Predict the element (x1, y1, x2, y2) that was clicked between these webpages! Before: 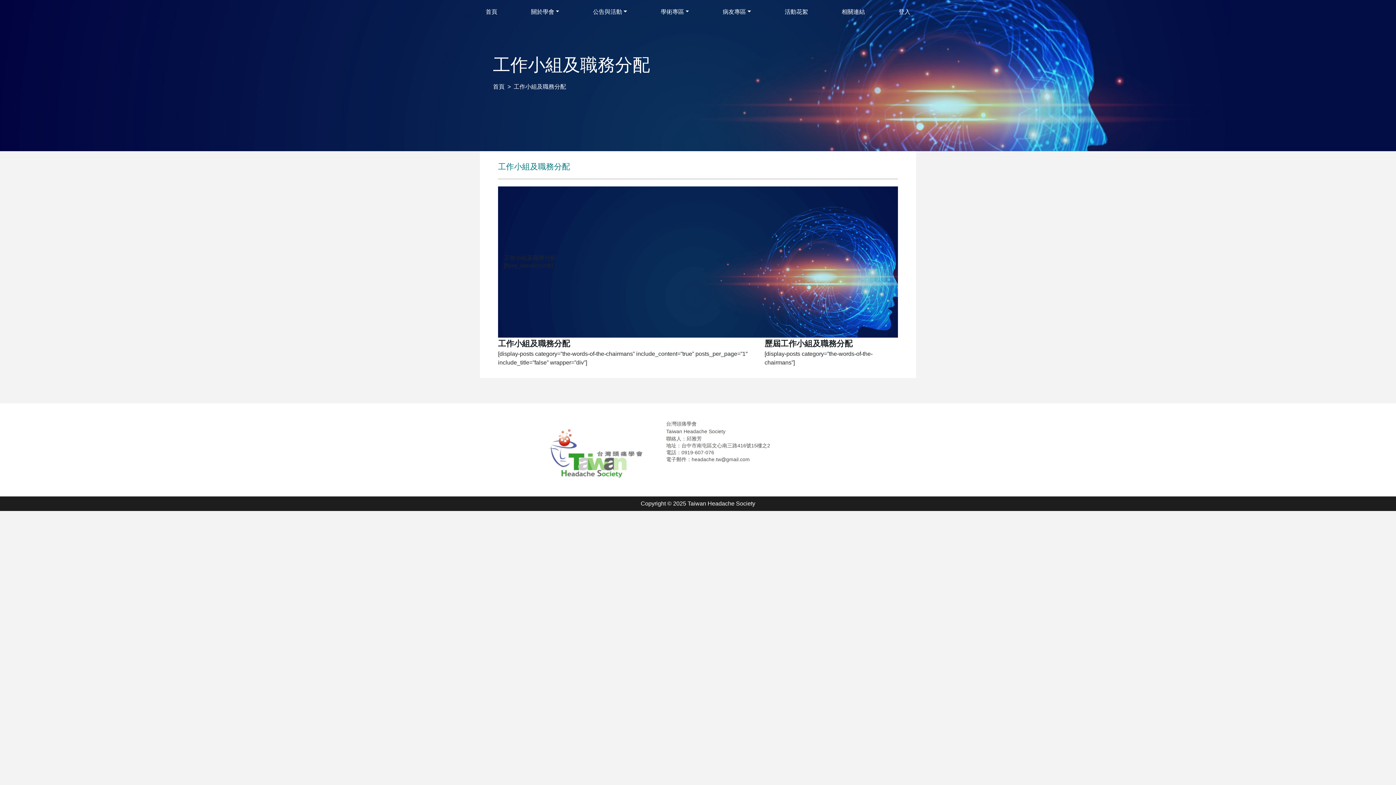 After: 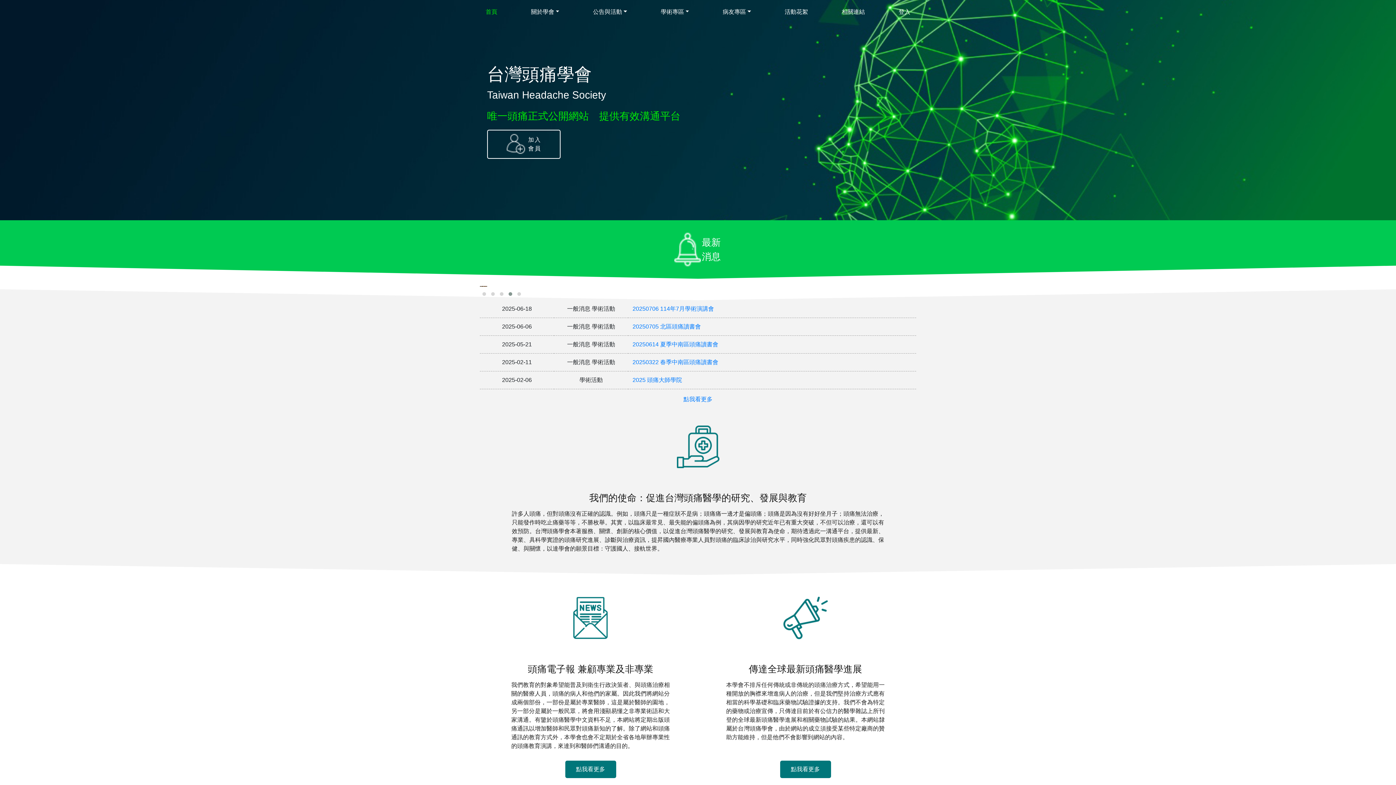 Action: bbox: (541, 420, 655, 486)